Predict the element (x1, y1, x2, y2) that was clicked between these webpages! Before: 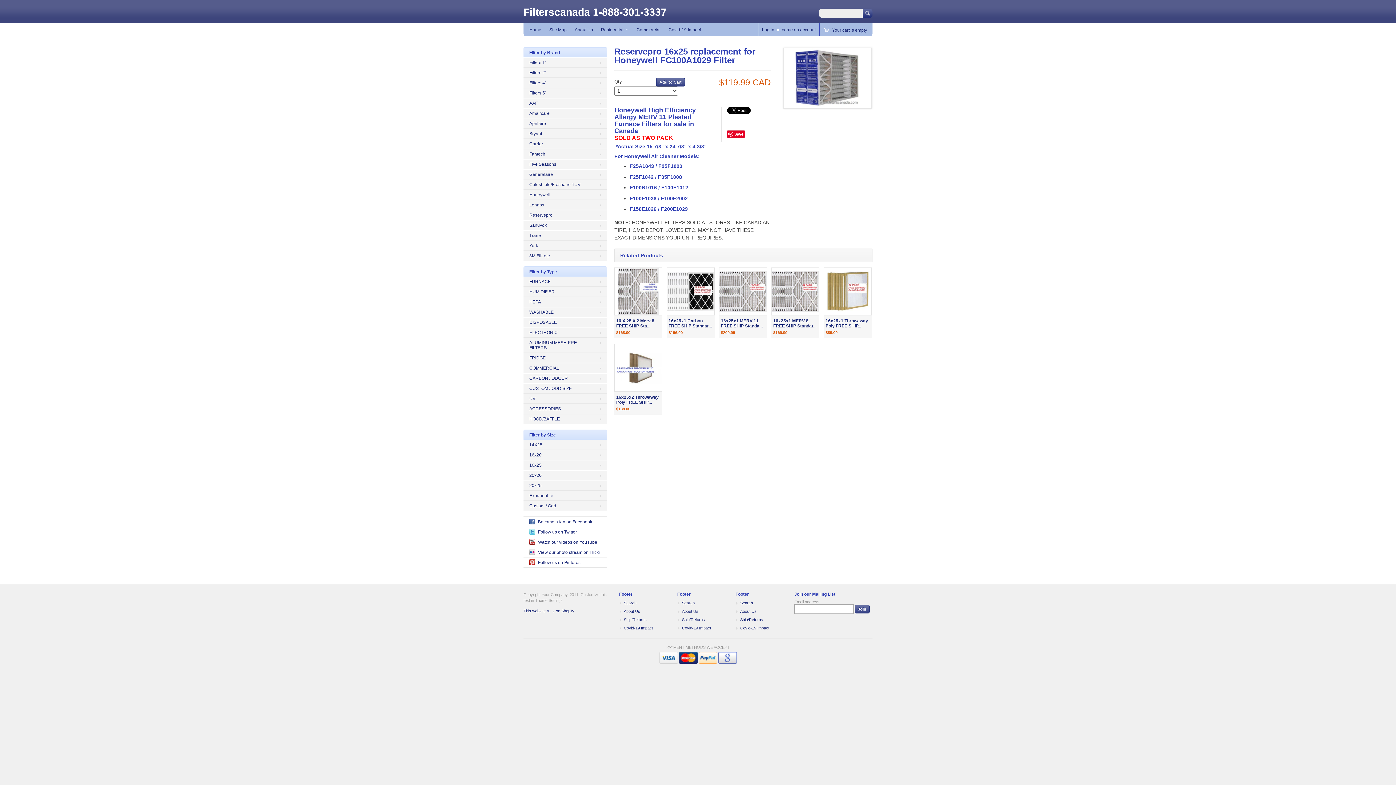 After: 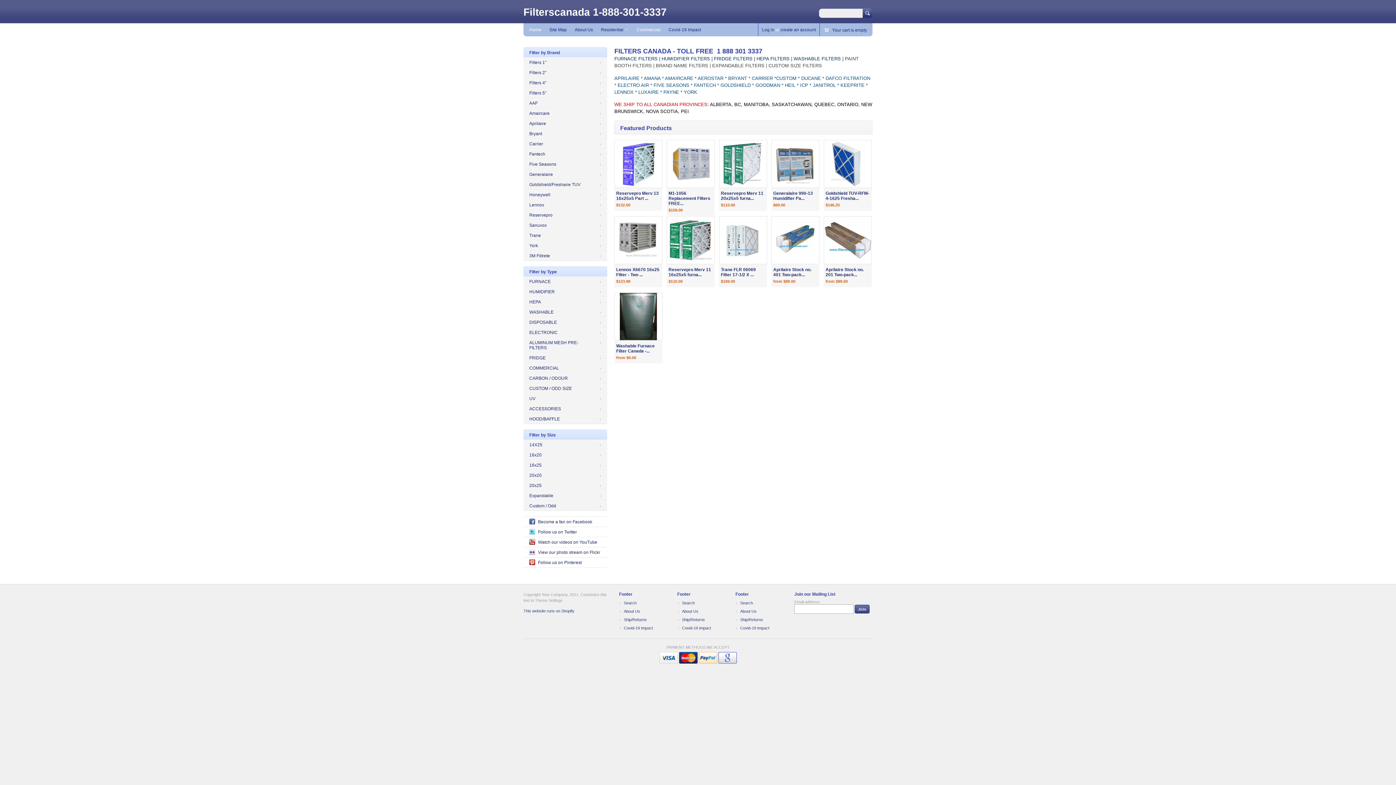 Action: label: DISPOSABLE bbox: (523, 317, 607, 327)